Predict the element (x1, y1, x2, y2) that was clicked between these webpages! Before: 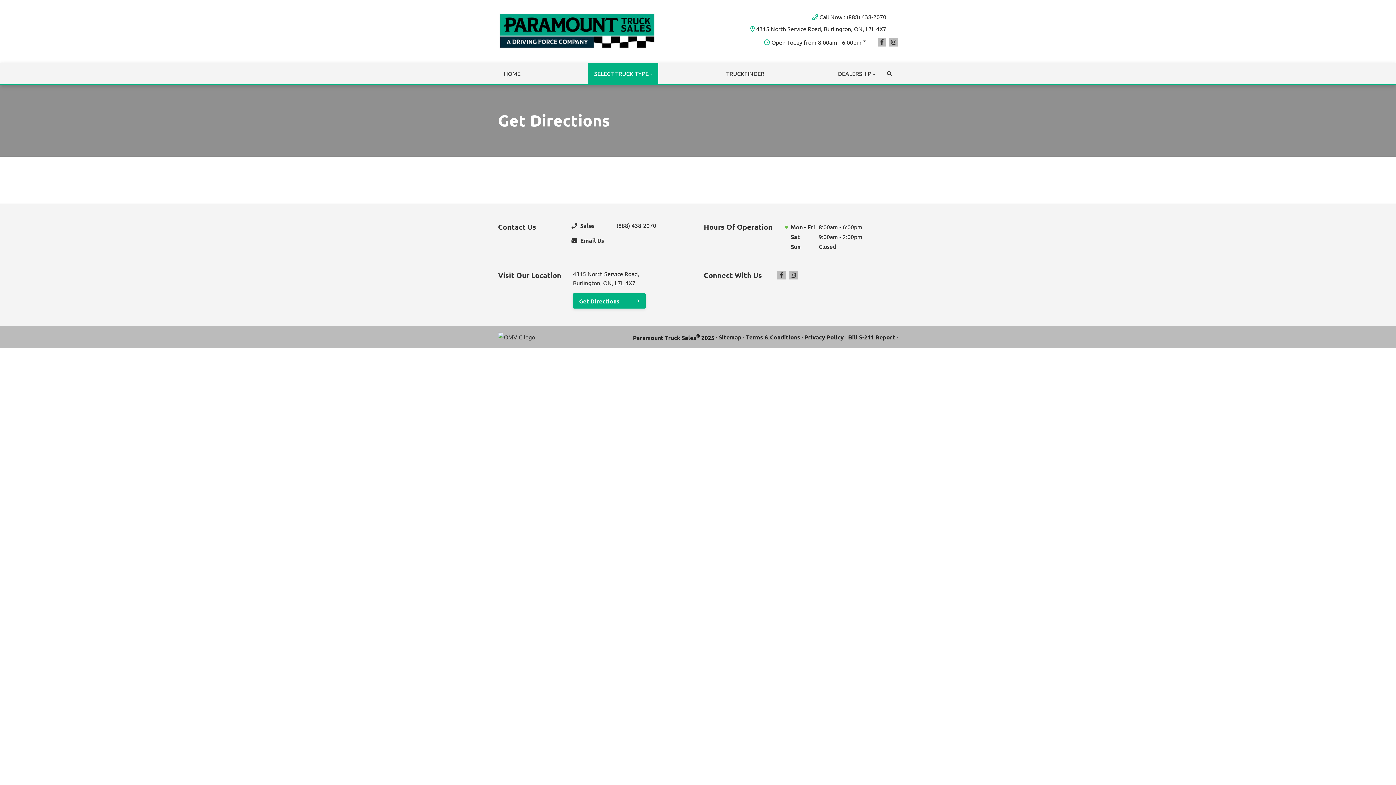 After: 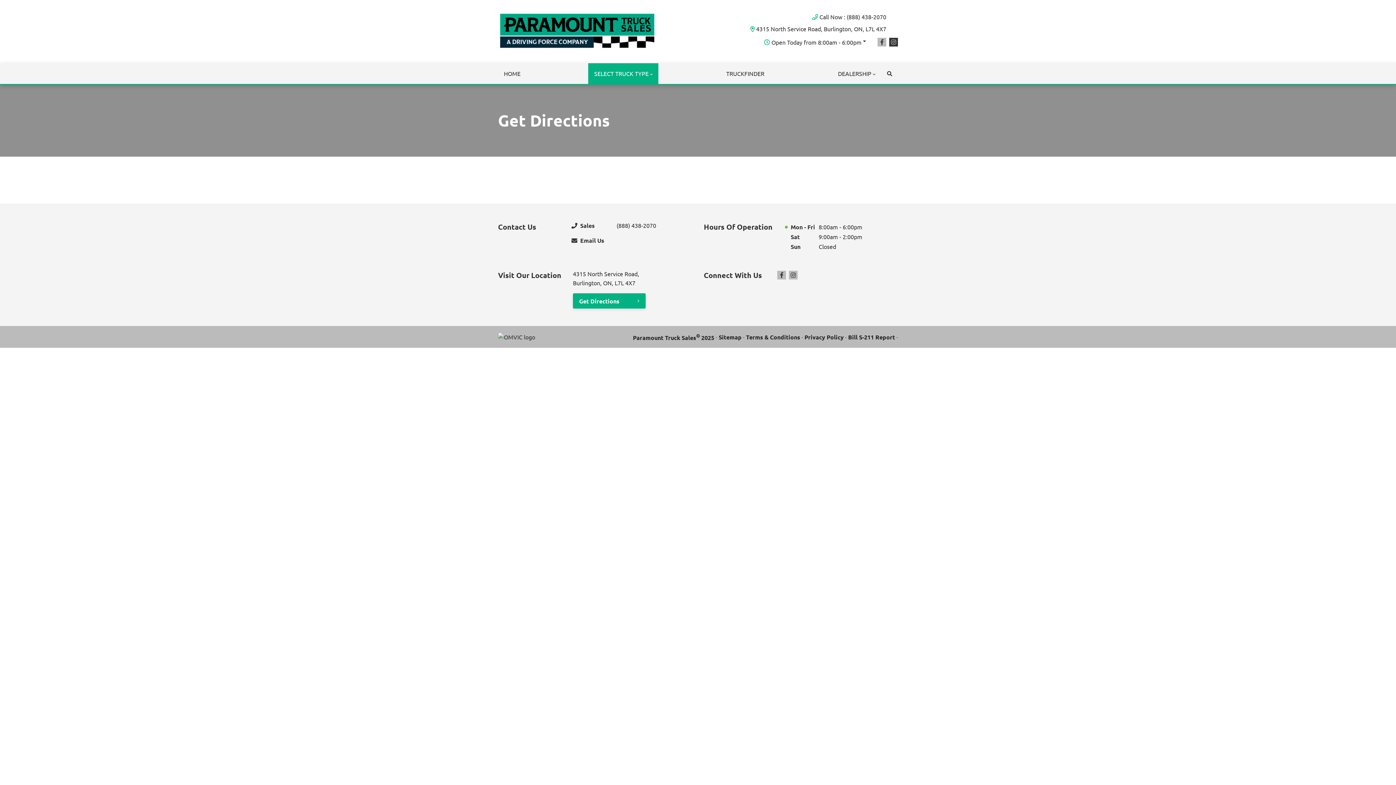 Action: bbox: (889, 37, 898, 46) label: Instagram